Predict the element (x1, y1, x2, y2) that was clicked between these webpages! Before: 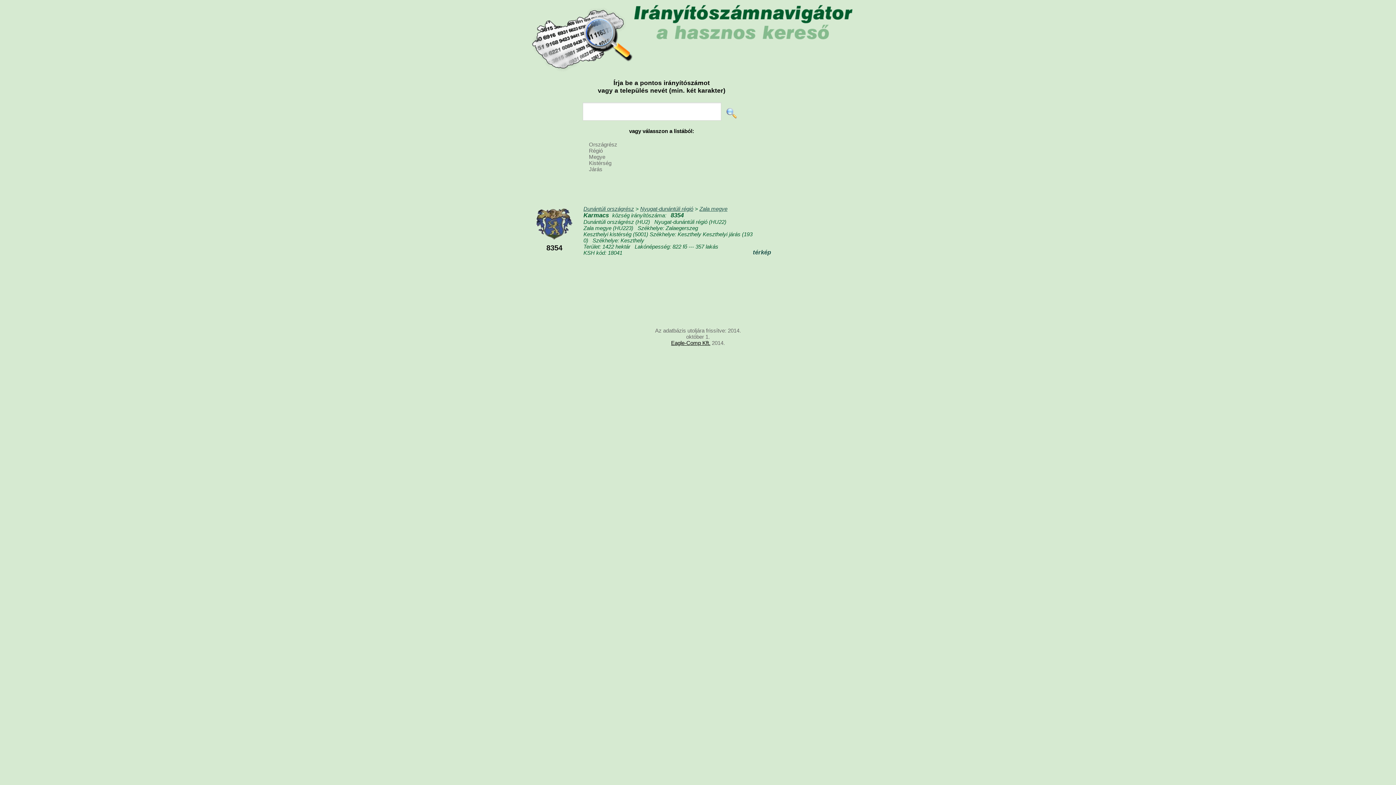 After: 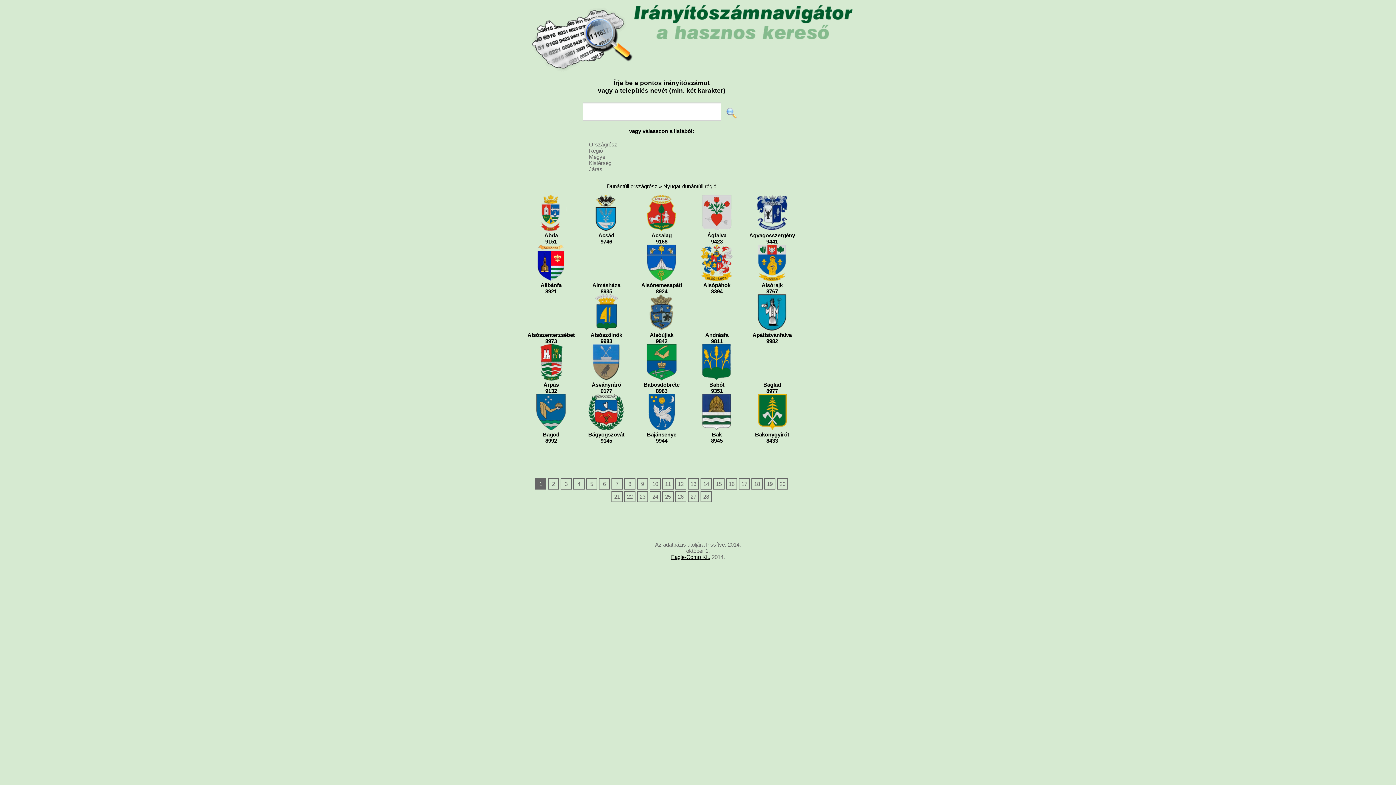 Action: label: Nyugat-dunántúli régió bbox: (640, 205, 693, 211)